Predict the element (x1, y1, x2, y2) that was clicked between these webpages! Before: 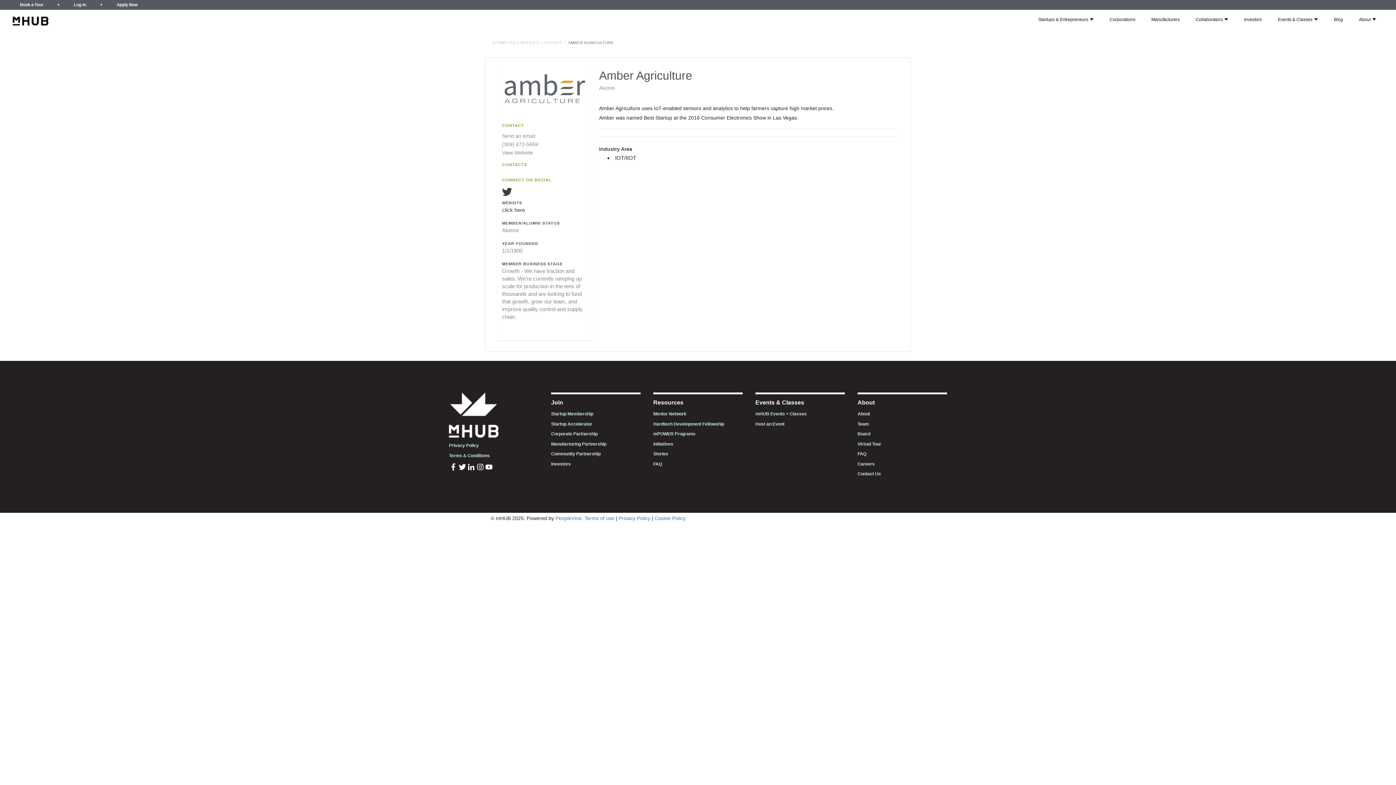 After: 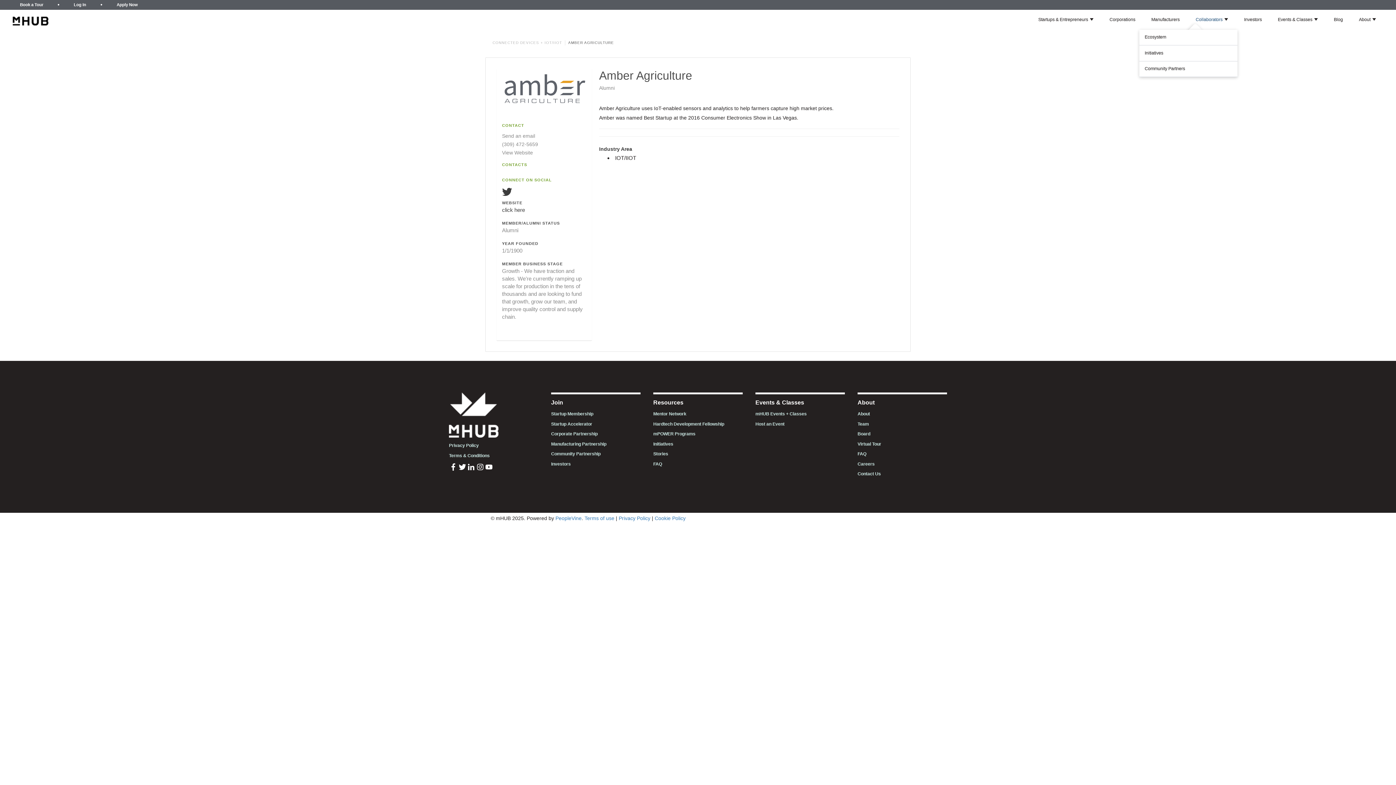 Action: label: Collaborators bbox: (1196, 16, 1222, 22)